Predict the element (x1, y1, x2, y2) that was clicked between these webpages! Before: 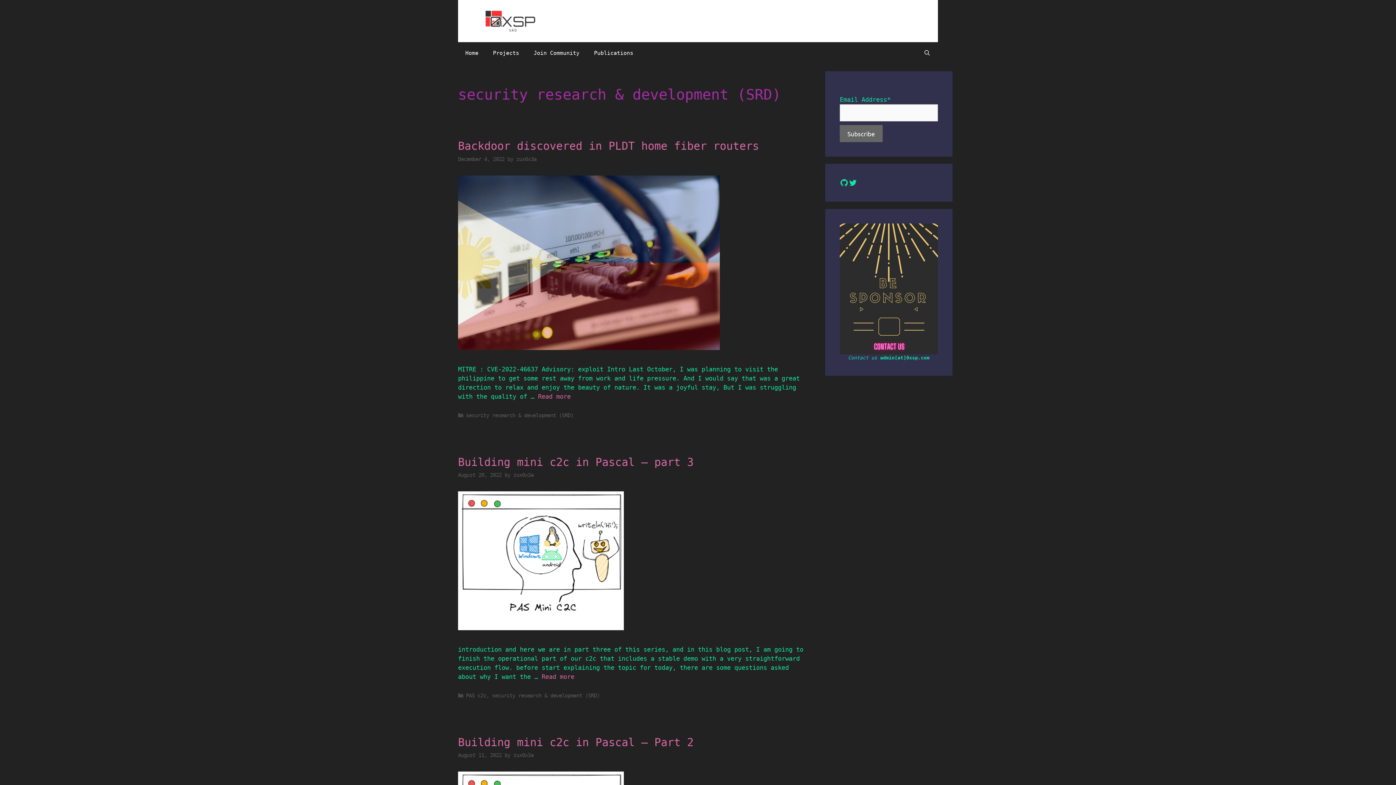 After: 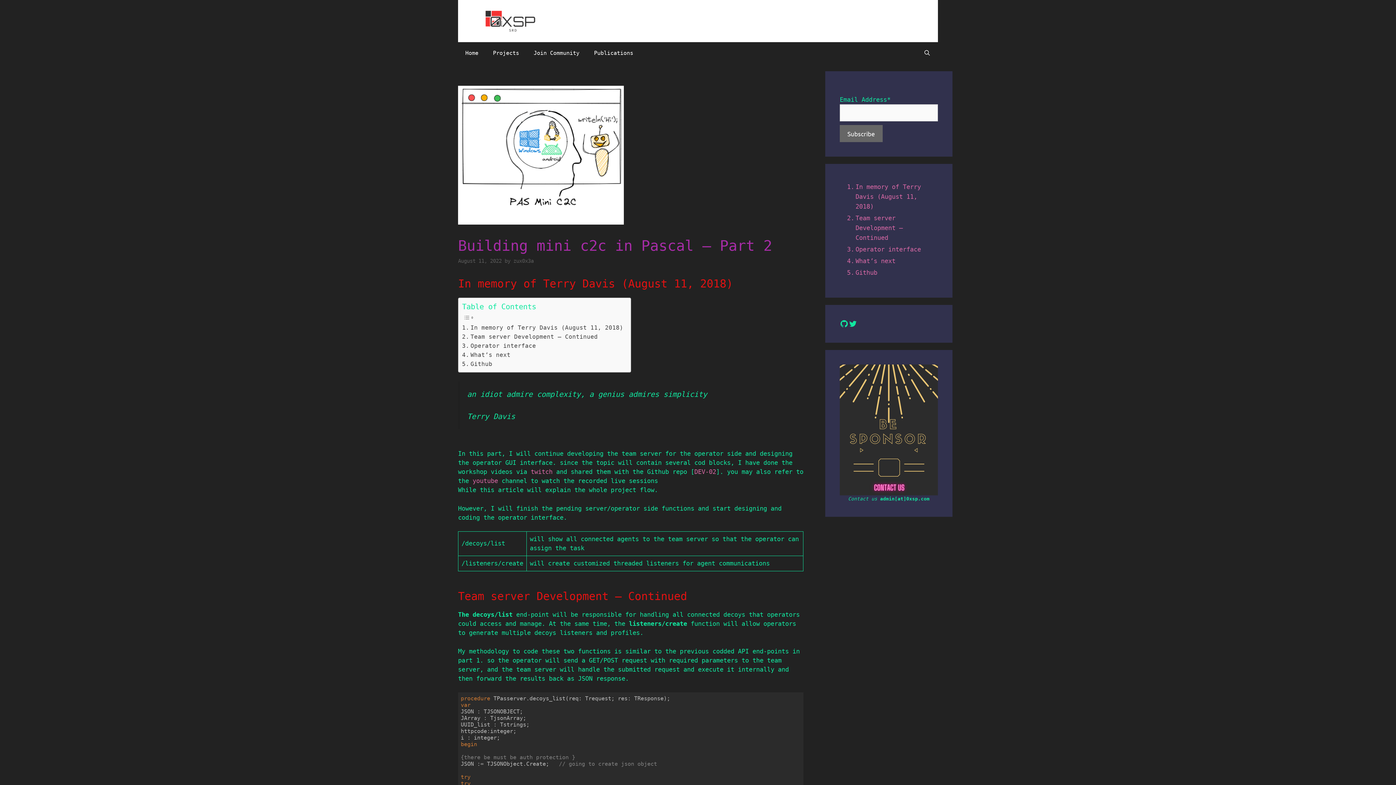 Action: bbox: (458, 736, 693, 748) label: Building mini c2c in Pascal – Part 2